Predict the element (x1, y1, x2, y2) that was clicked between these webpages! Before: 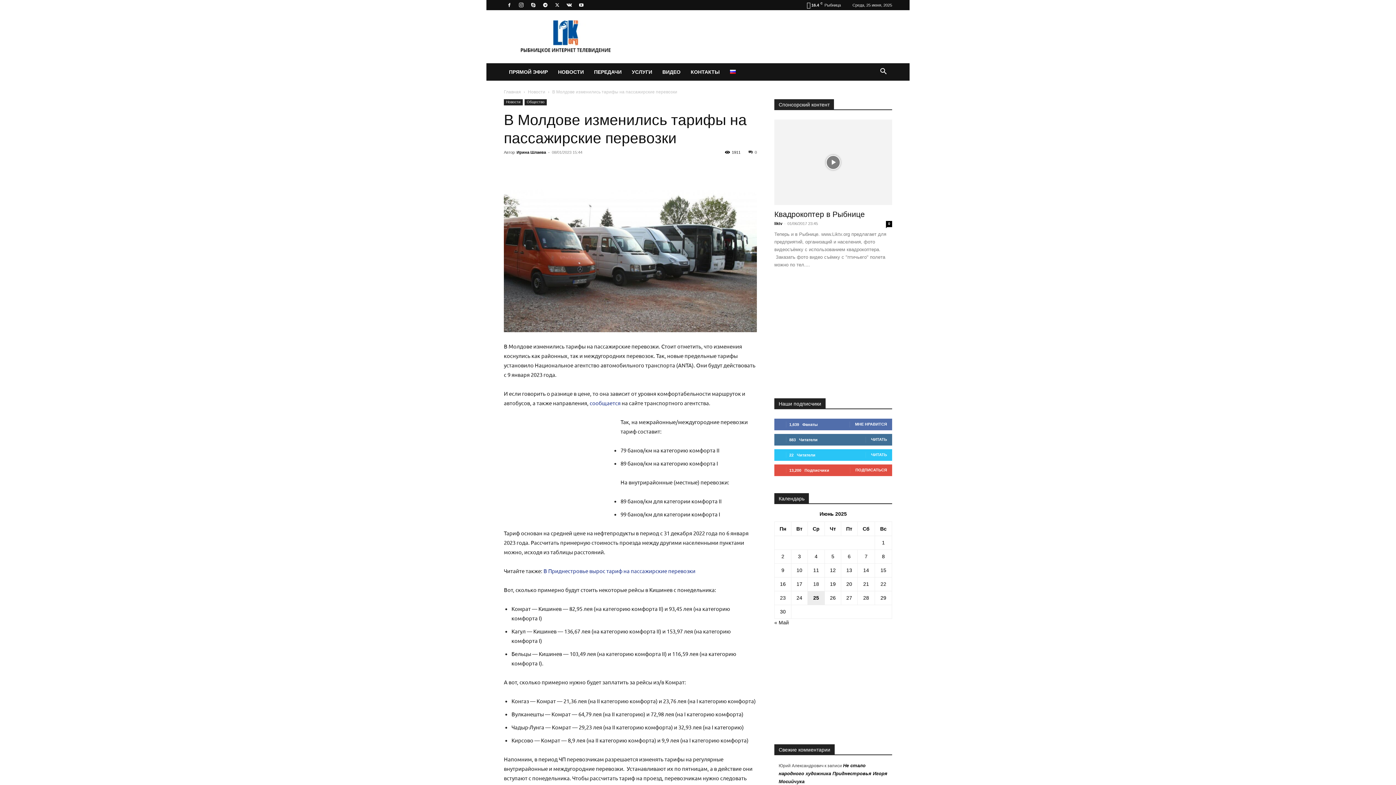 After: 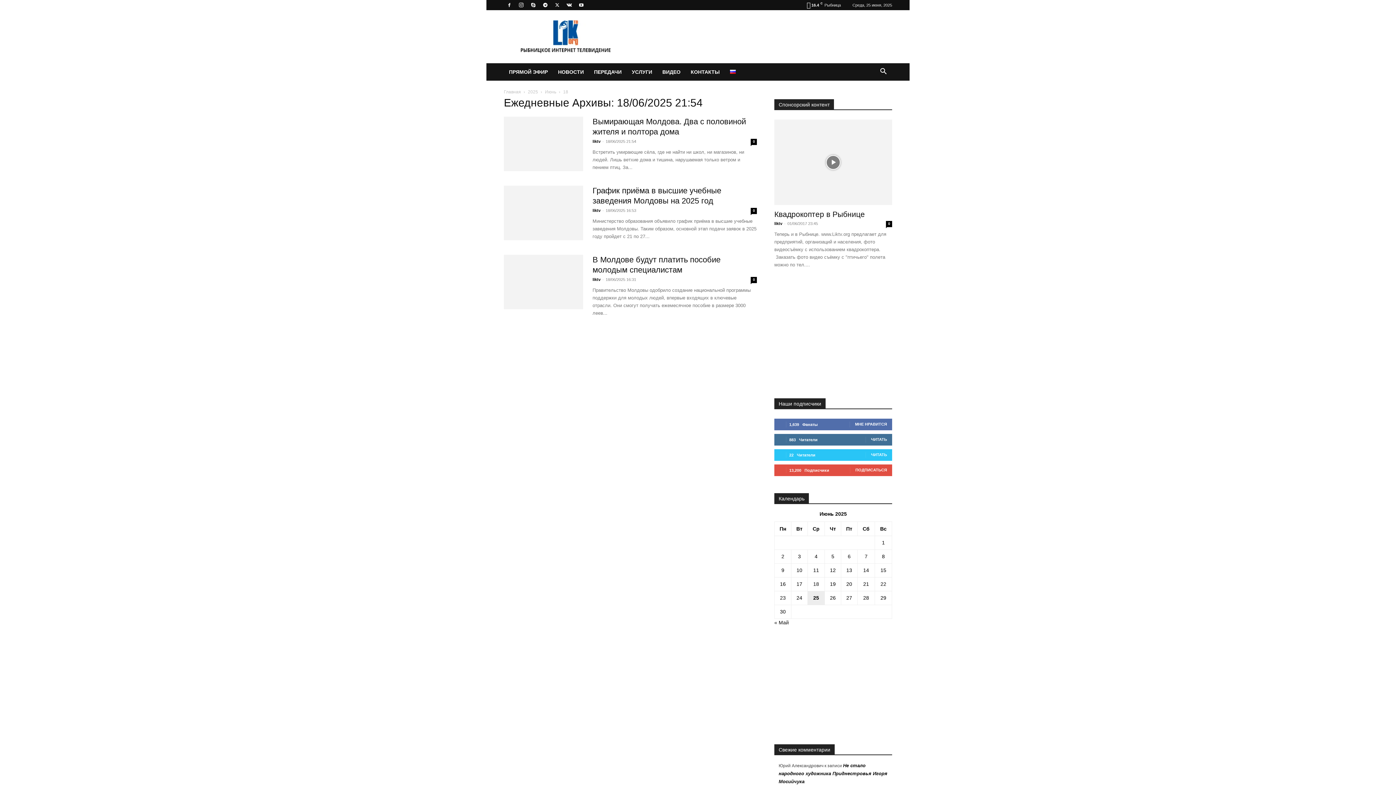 Action: label: Записи, опубликованные 18.06.2025 bbox: (813, 581, 819, 587)